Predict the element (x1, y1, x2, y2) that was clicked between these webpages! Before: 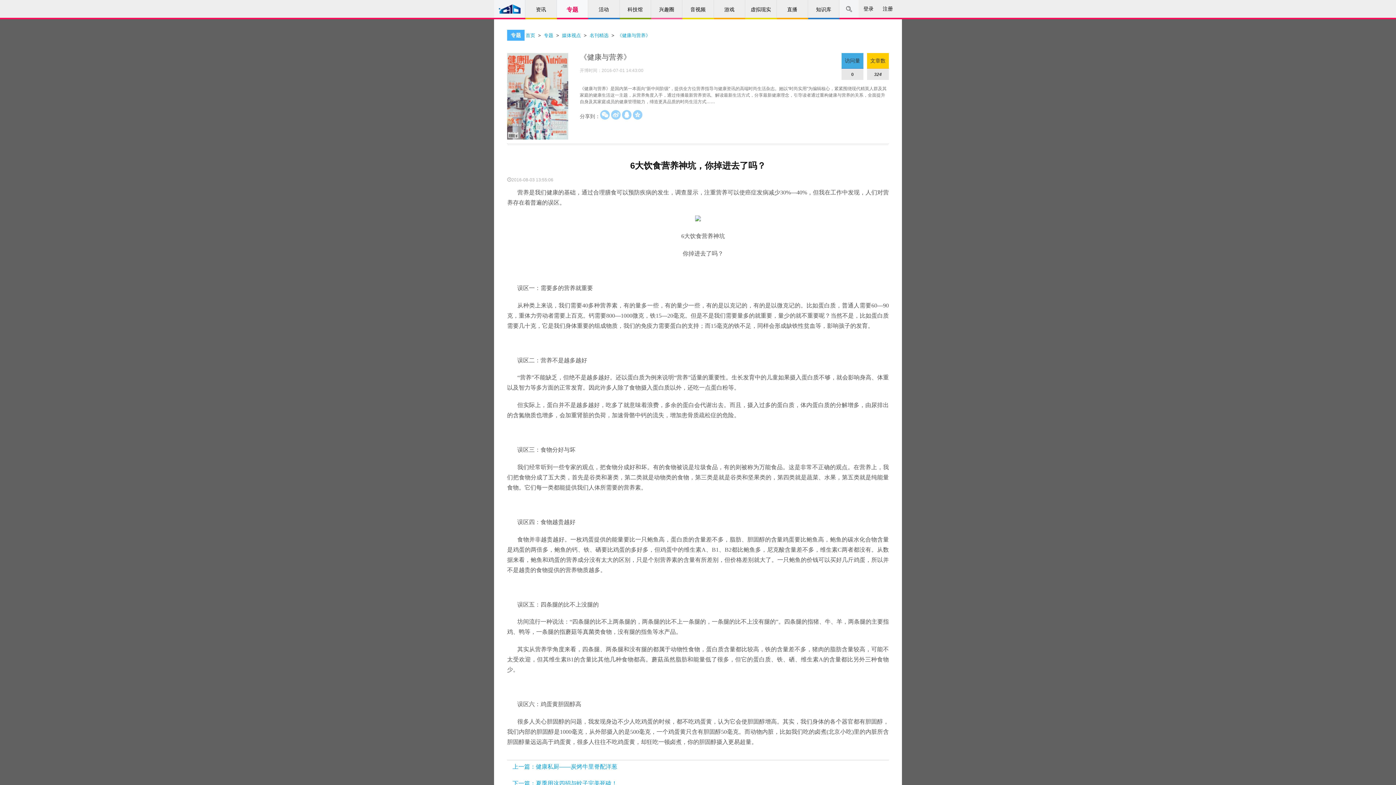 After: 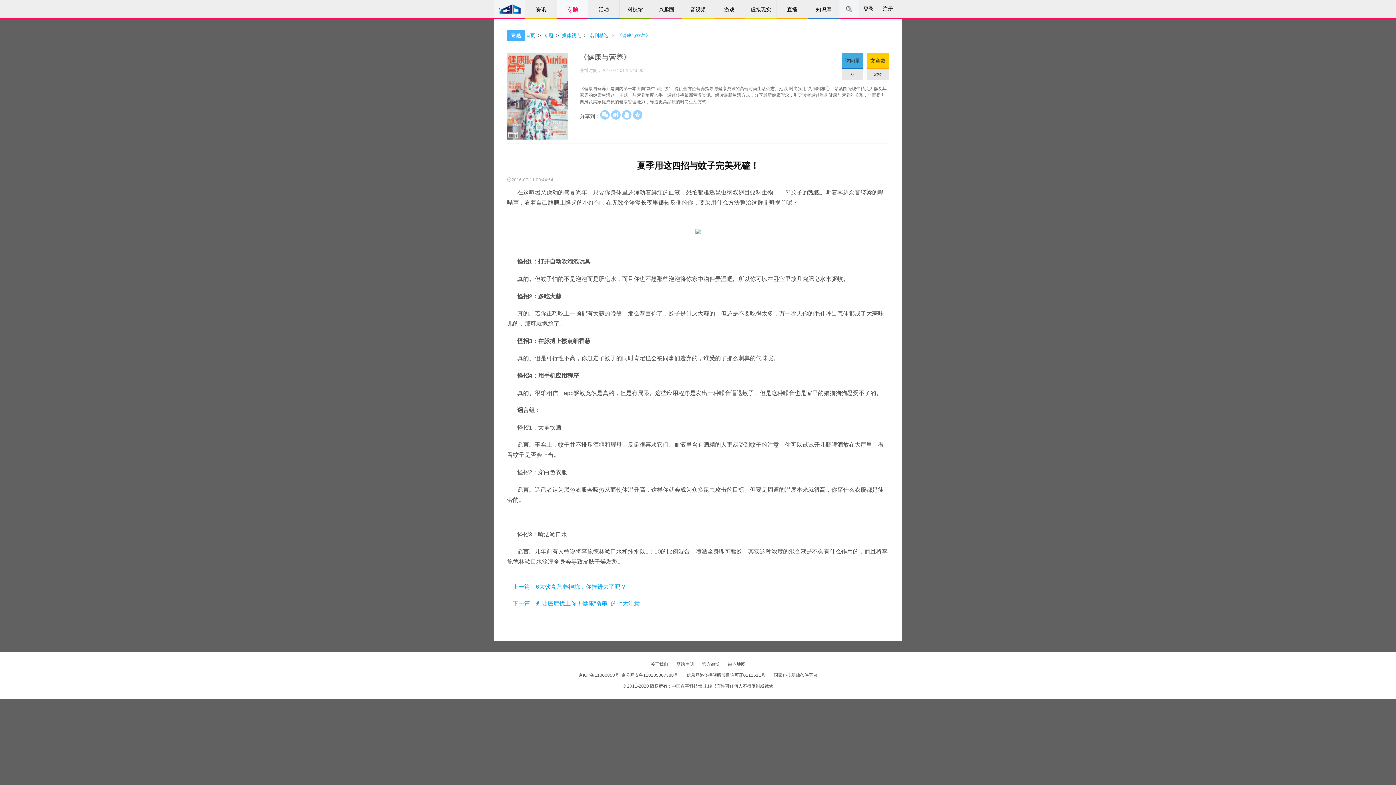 Action: bbox: (507, 780, 536, 787) label: 下一篇：